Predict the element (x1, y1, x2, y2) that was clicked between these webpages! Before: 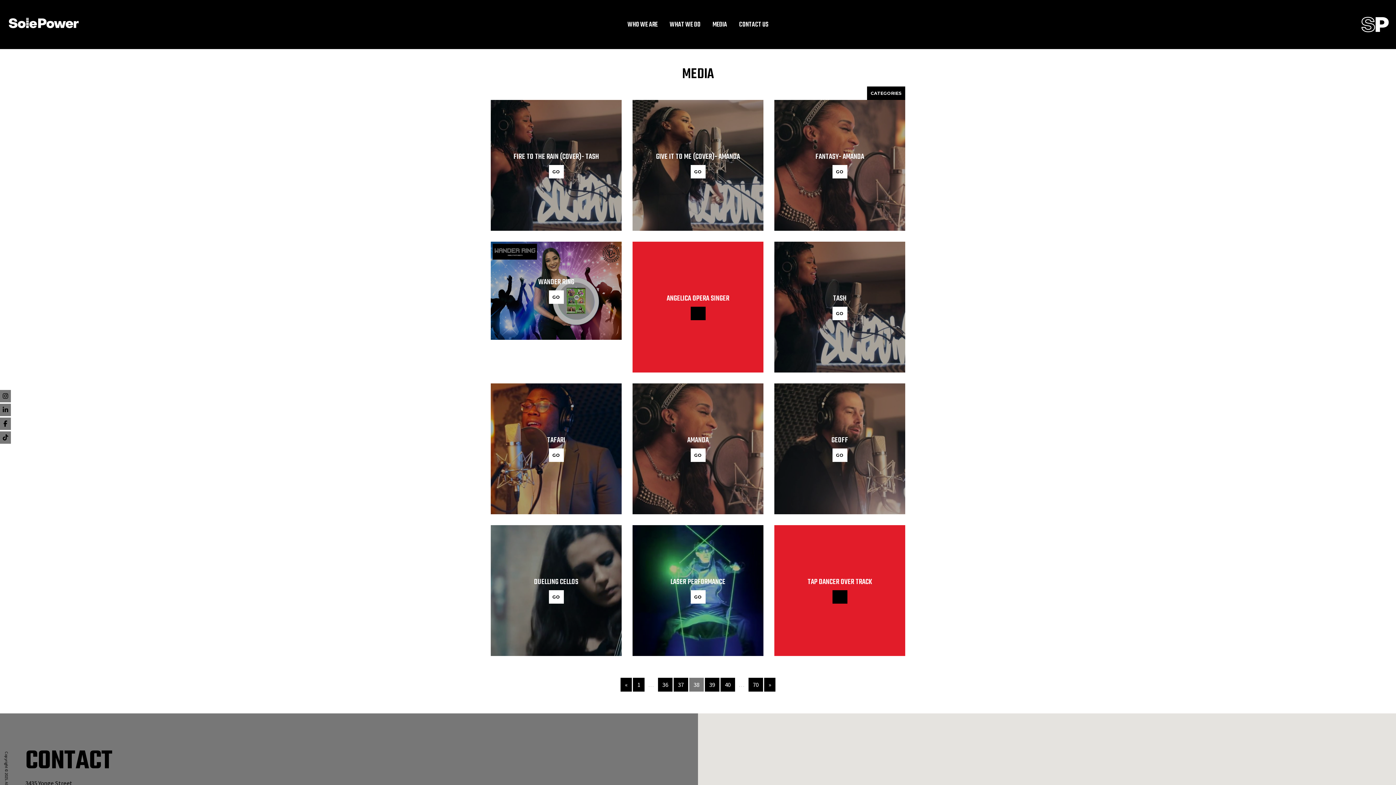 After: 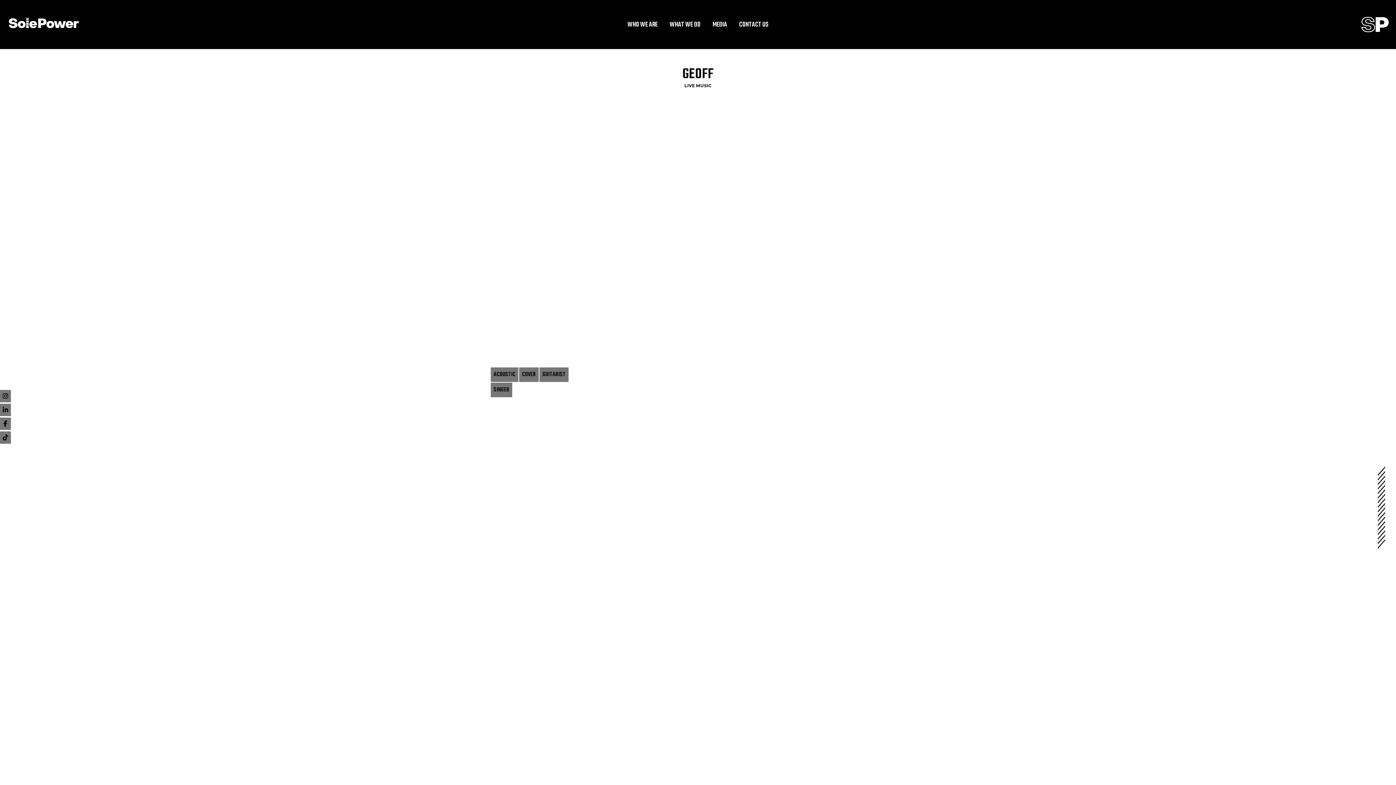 Action: label: GEOFF bbox: (831, 434, 848, 446)